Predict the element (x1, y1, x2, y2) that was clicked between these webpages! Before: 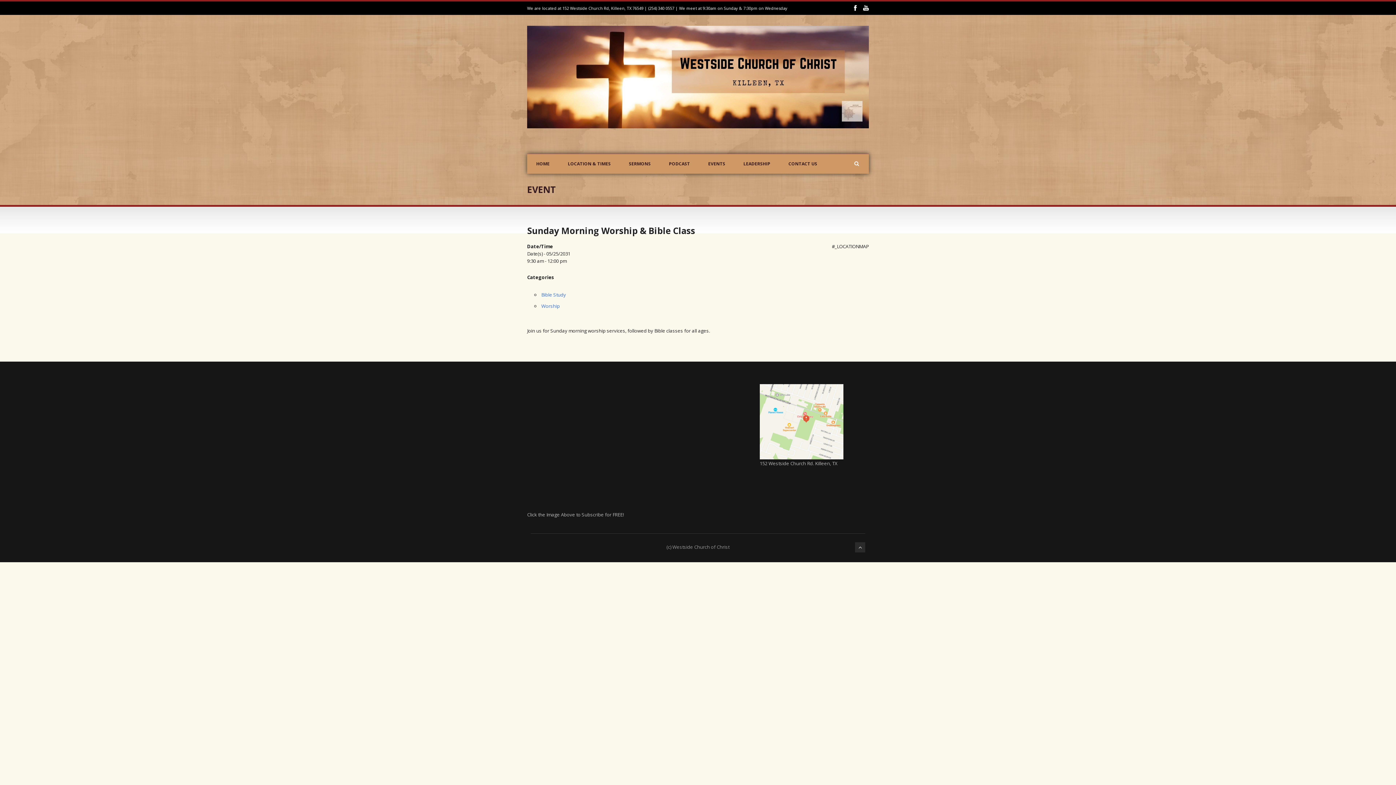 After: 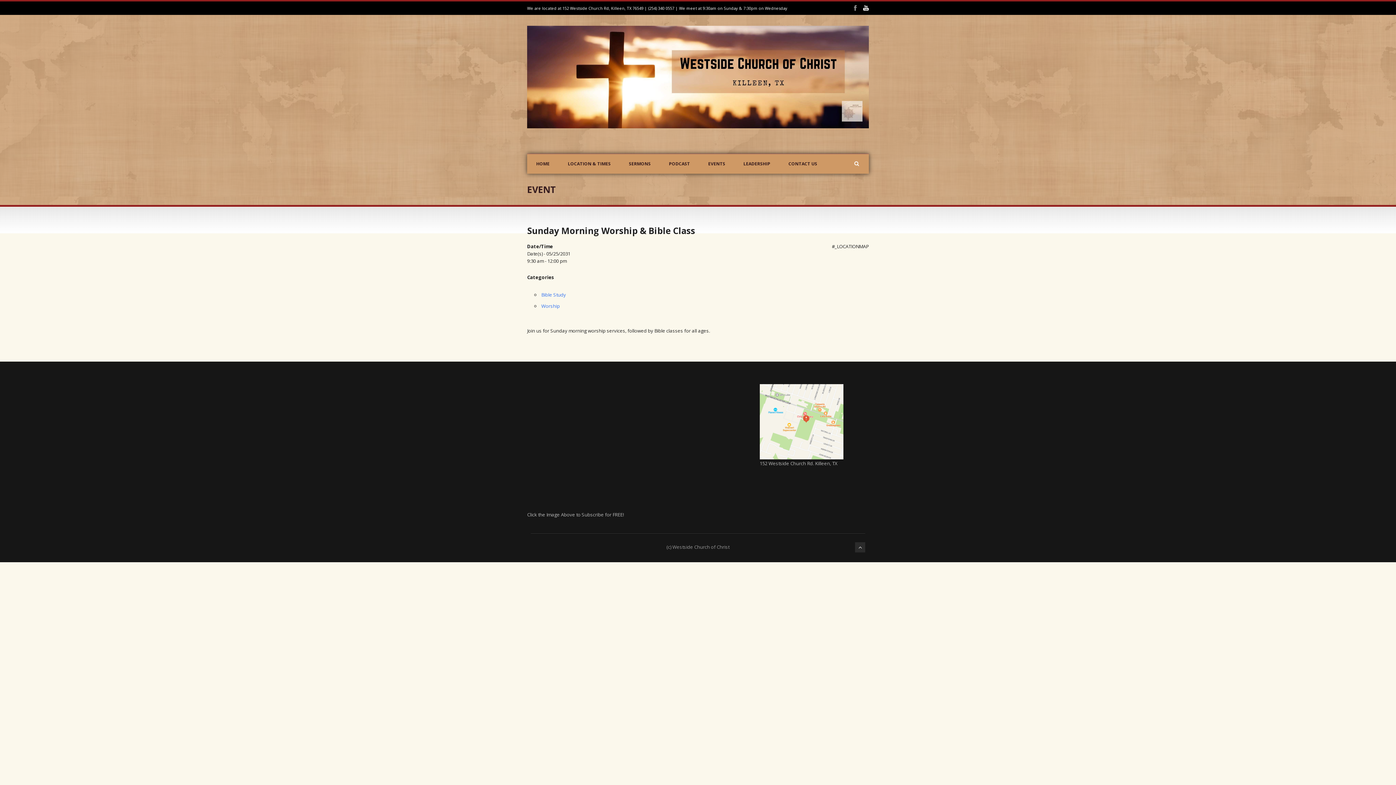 Action: bbox: (852, 5, 858, 10)